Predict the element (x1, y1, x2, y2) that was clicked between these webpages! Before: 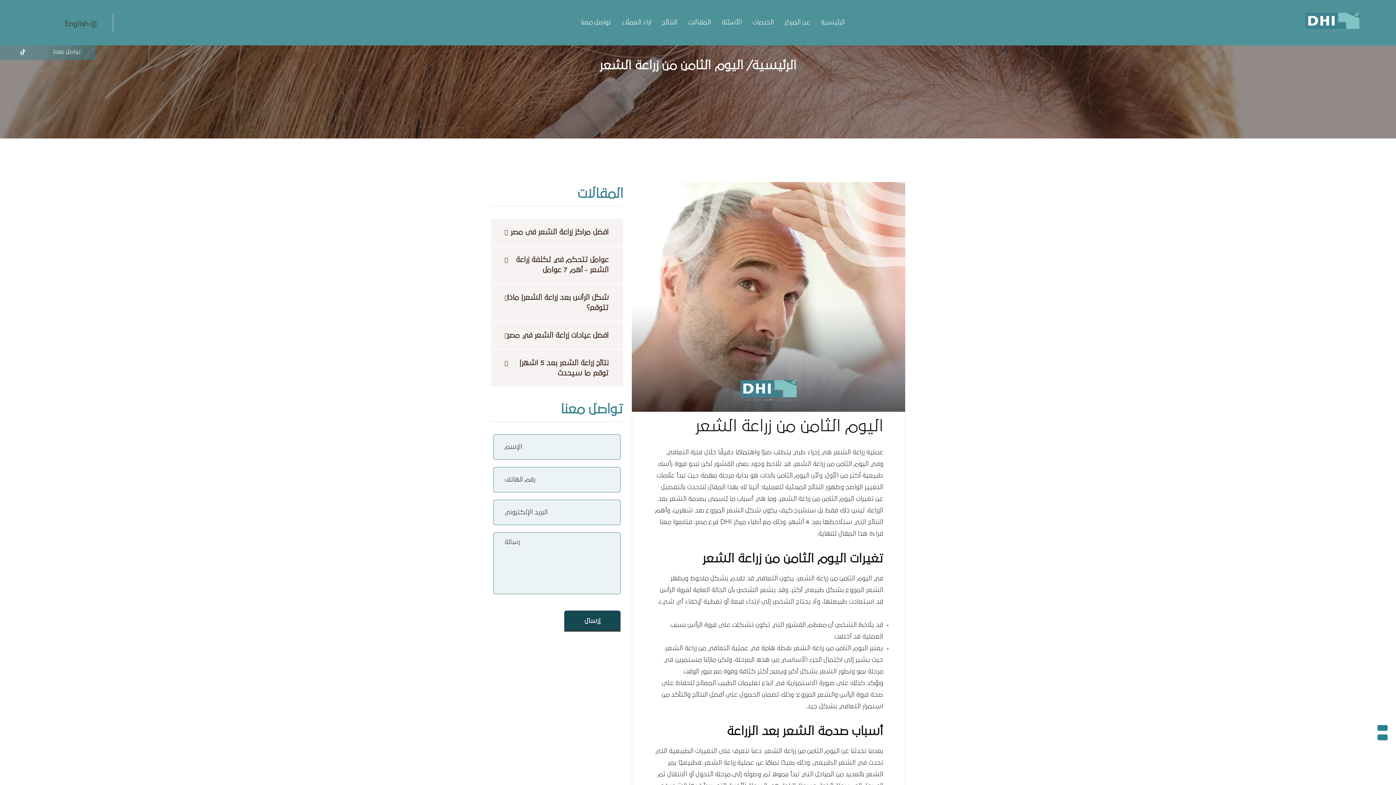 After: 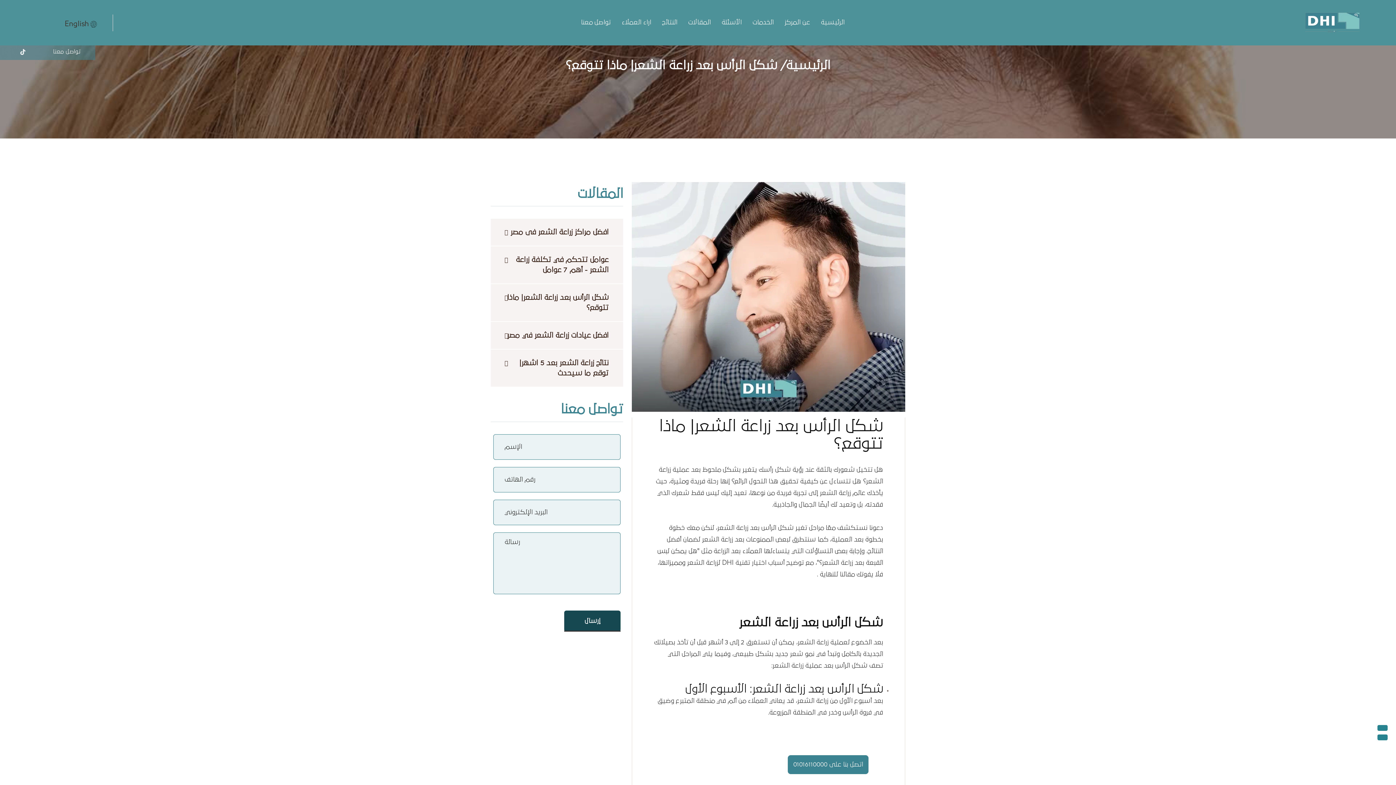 Action: label: شكل الرأس بعد زراعة الشعر| ماذا تتوقع؟ bbox: (490, 284, 623, 321)